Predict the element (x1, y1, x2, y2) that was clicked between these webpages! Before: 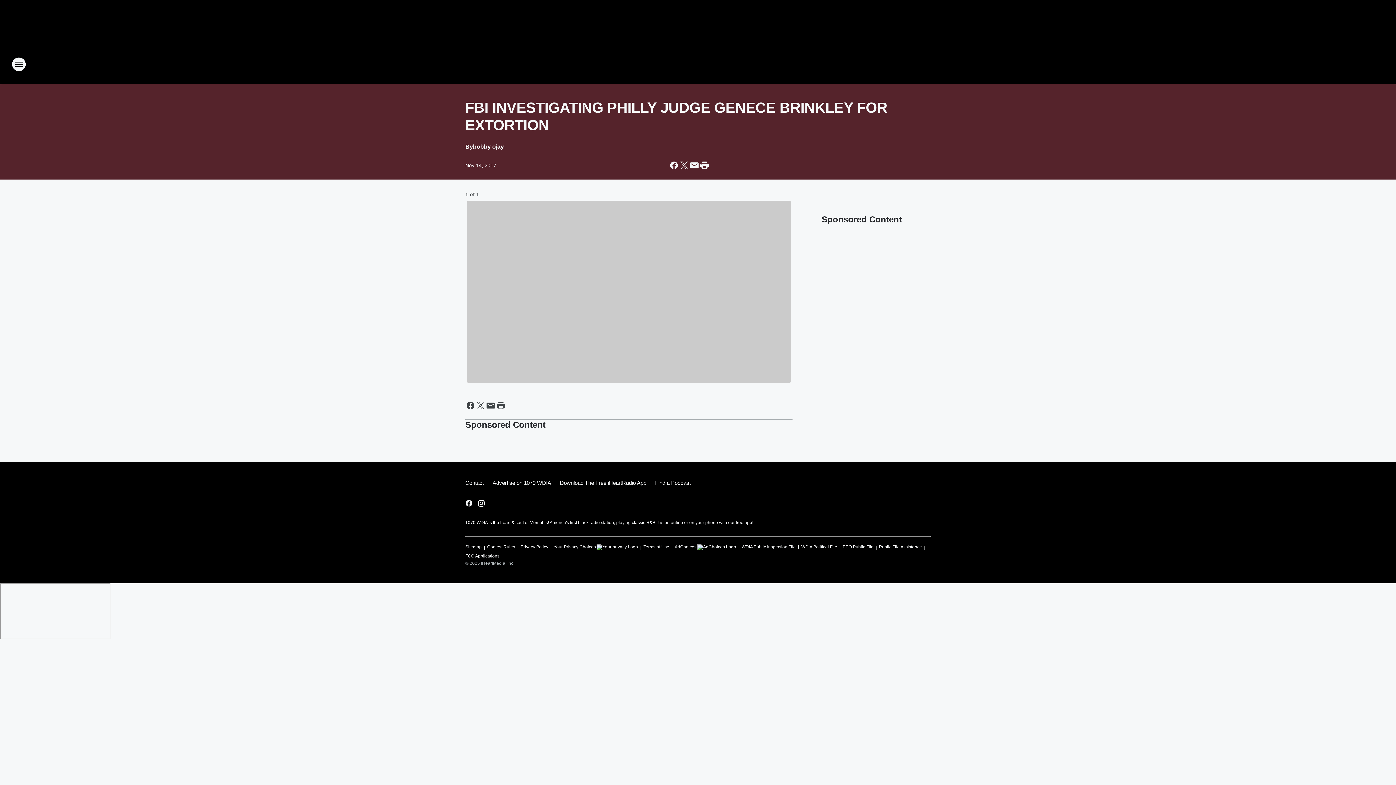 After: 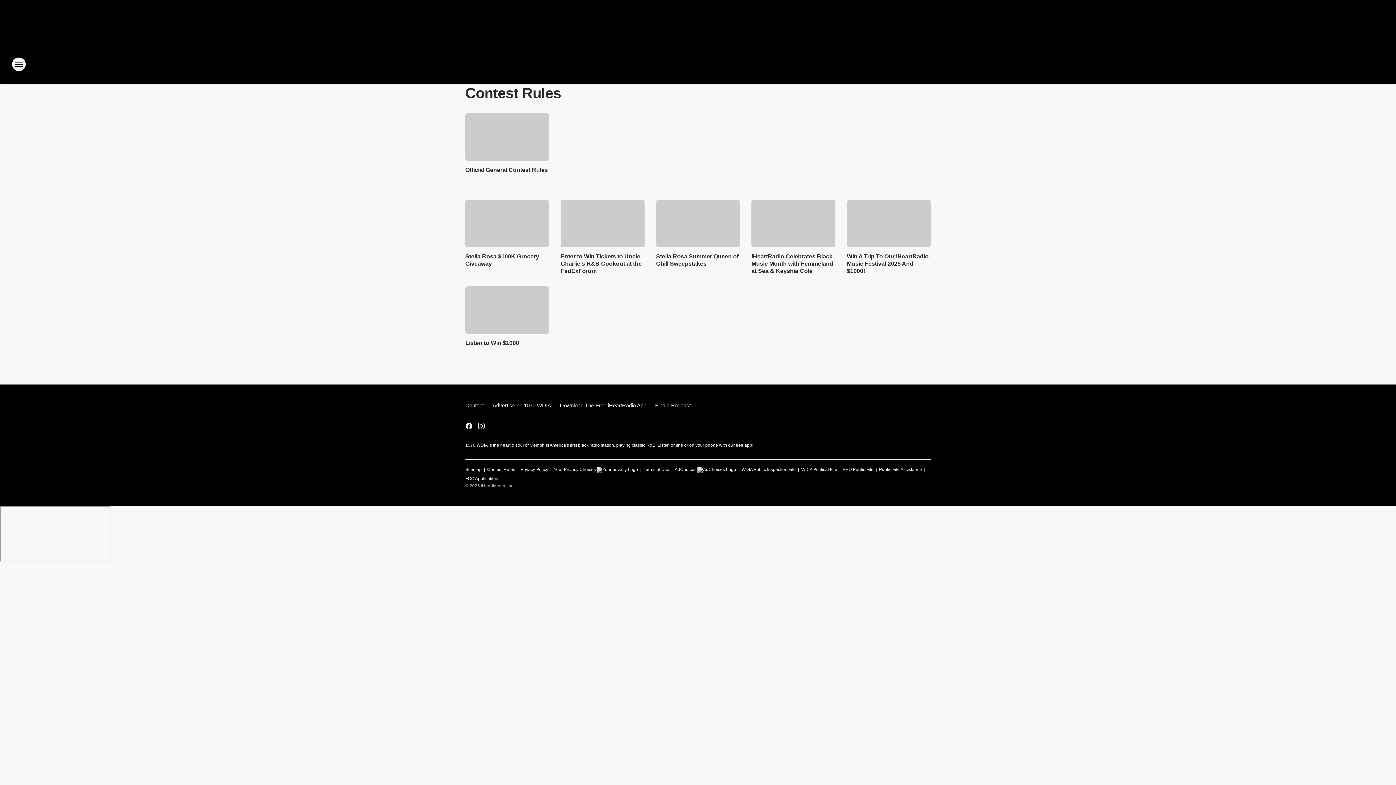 Action: bbox: (487, 541, 515, 550) label: Contest Rules